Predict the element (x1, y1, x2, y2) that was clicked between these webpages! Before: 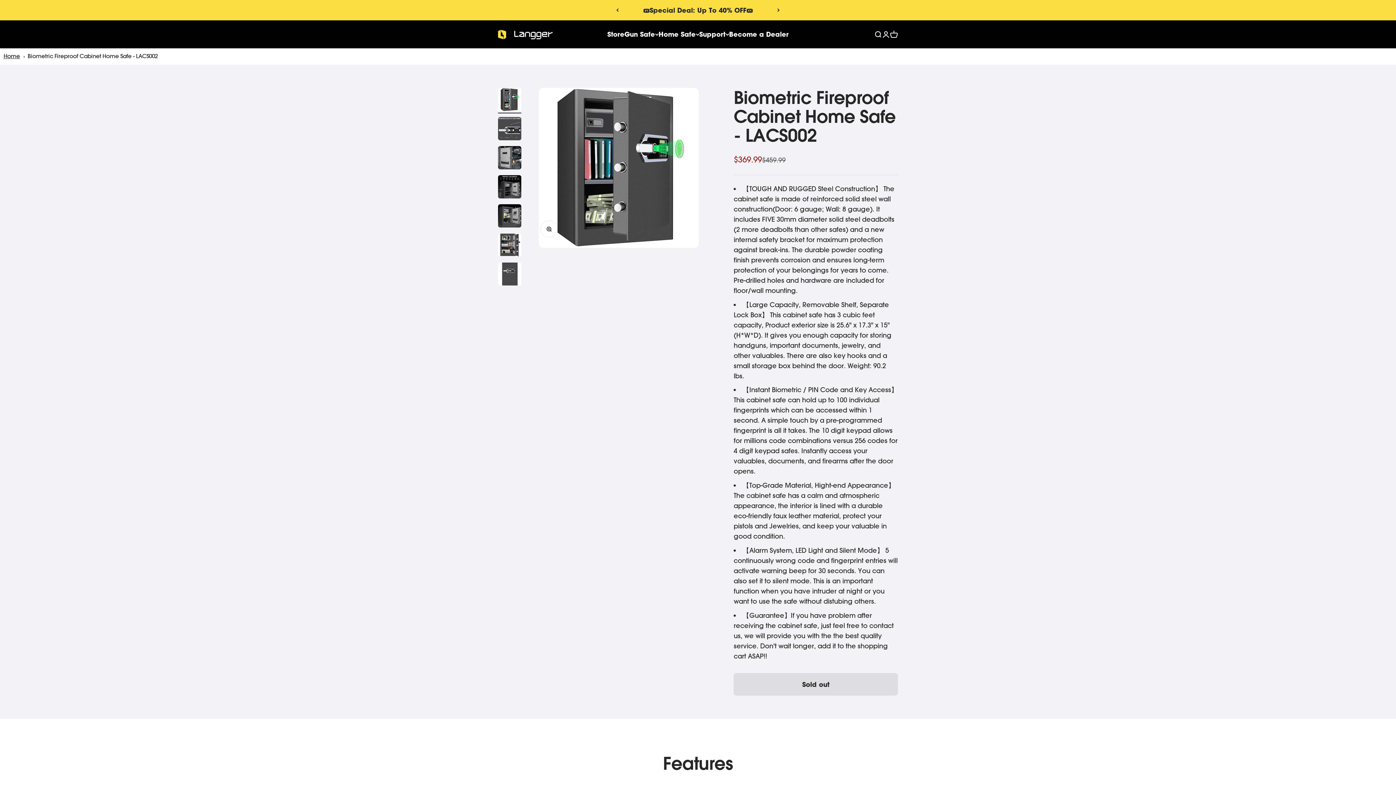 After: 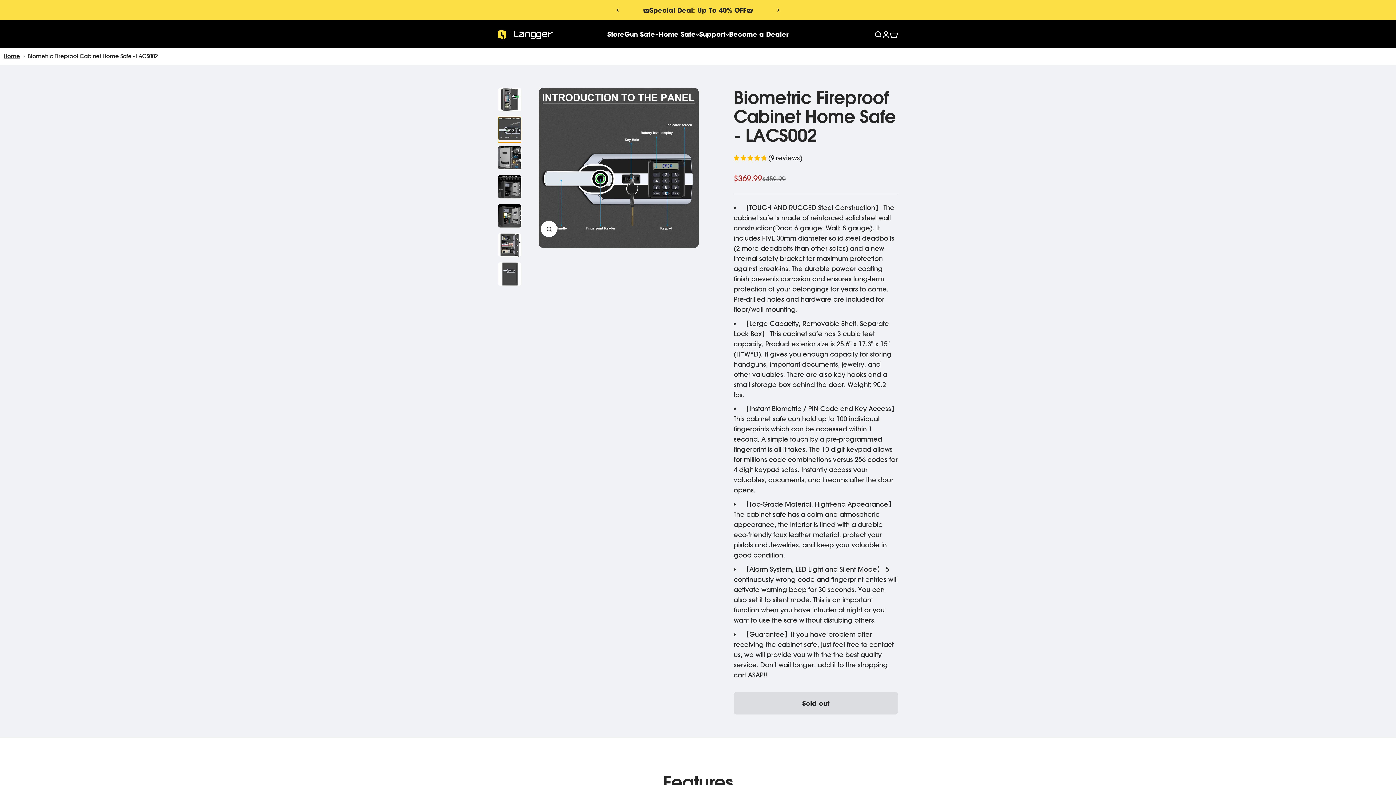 Action: bbox: (498, 117, 521, 142) label: Go to item 2